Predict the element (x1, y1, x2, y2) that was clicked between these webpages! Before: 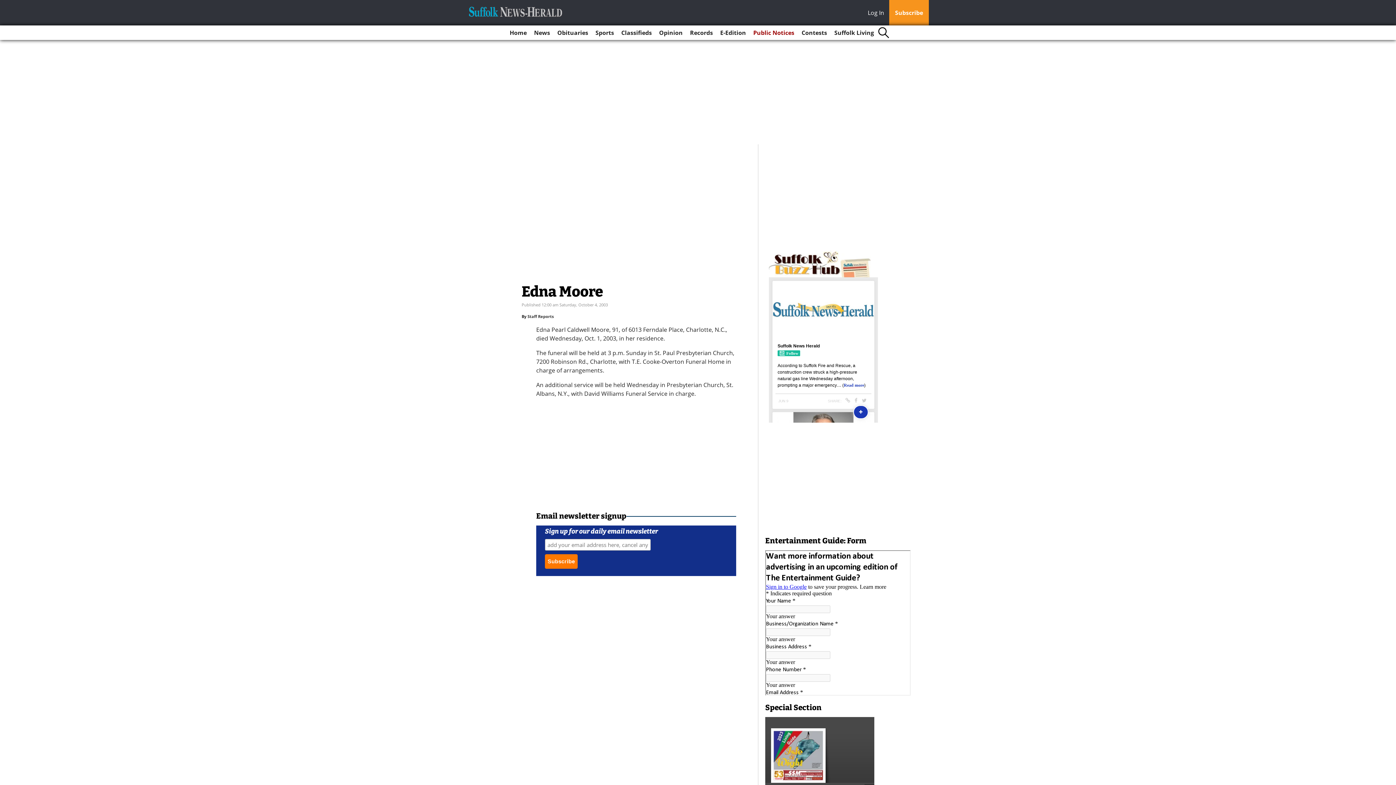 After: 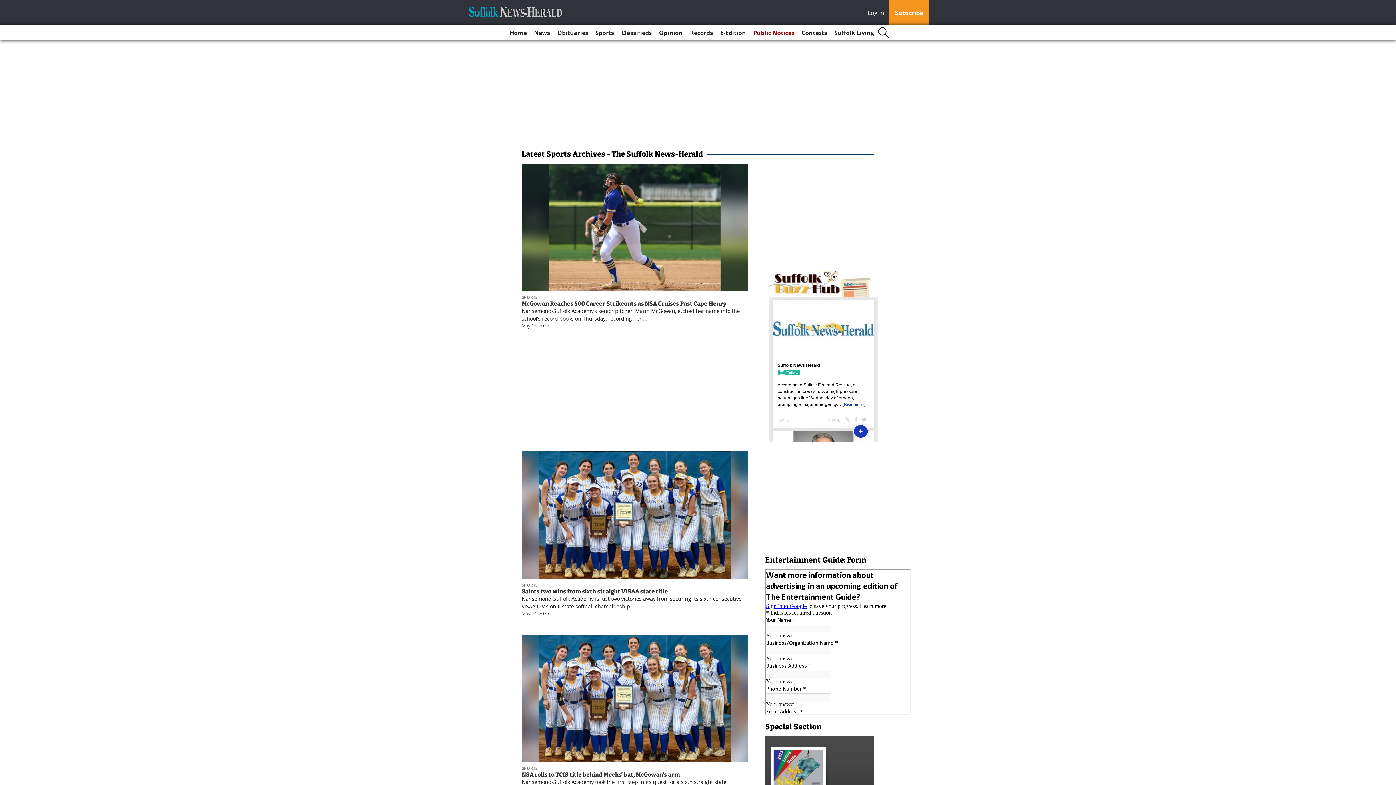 Action: label: Sports bbox: (592, 25, 617, 40)